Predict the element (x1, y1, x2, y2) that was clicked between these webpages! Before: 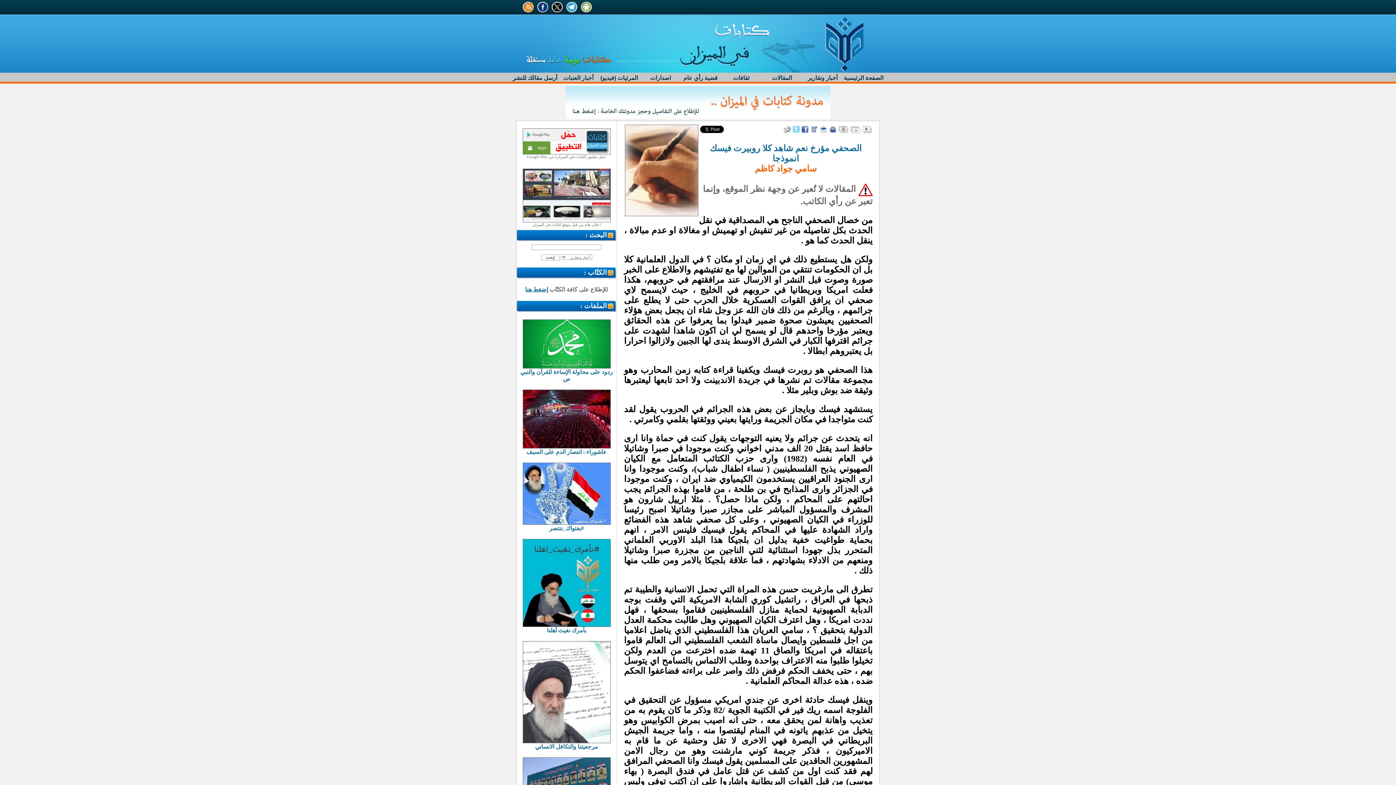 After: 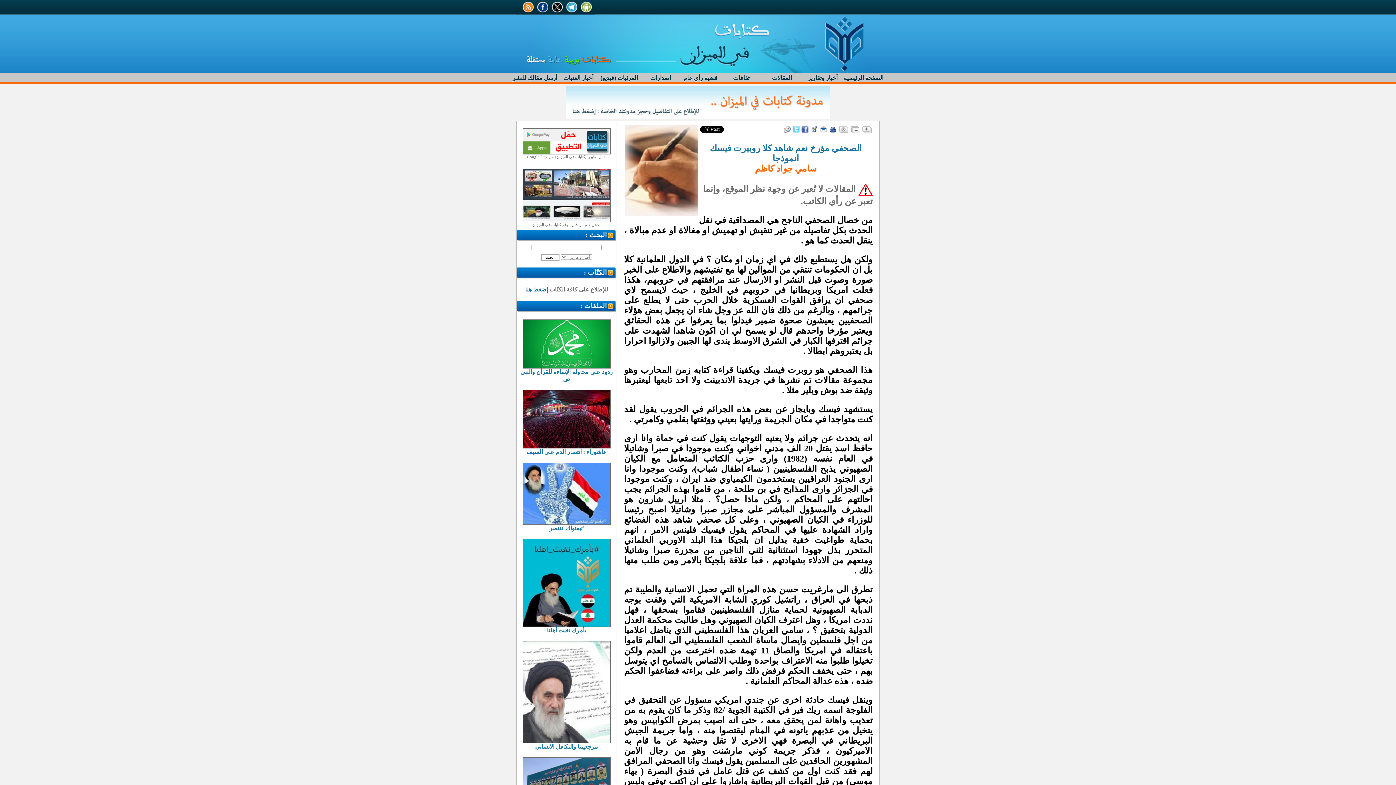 Action: bbox: (828, 127, 836, 134)